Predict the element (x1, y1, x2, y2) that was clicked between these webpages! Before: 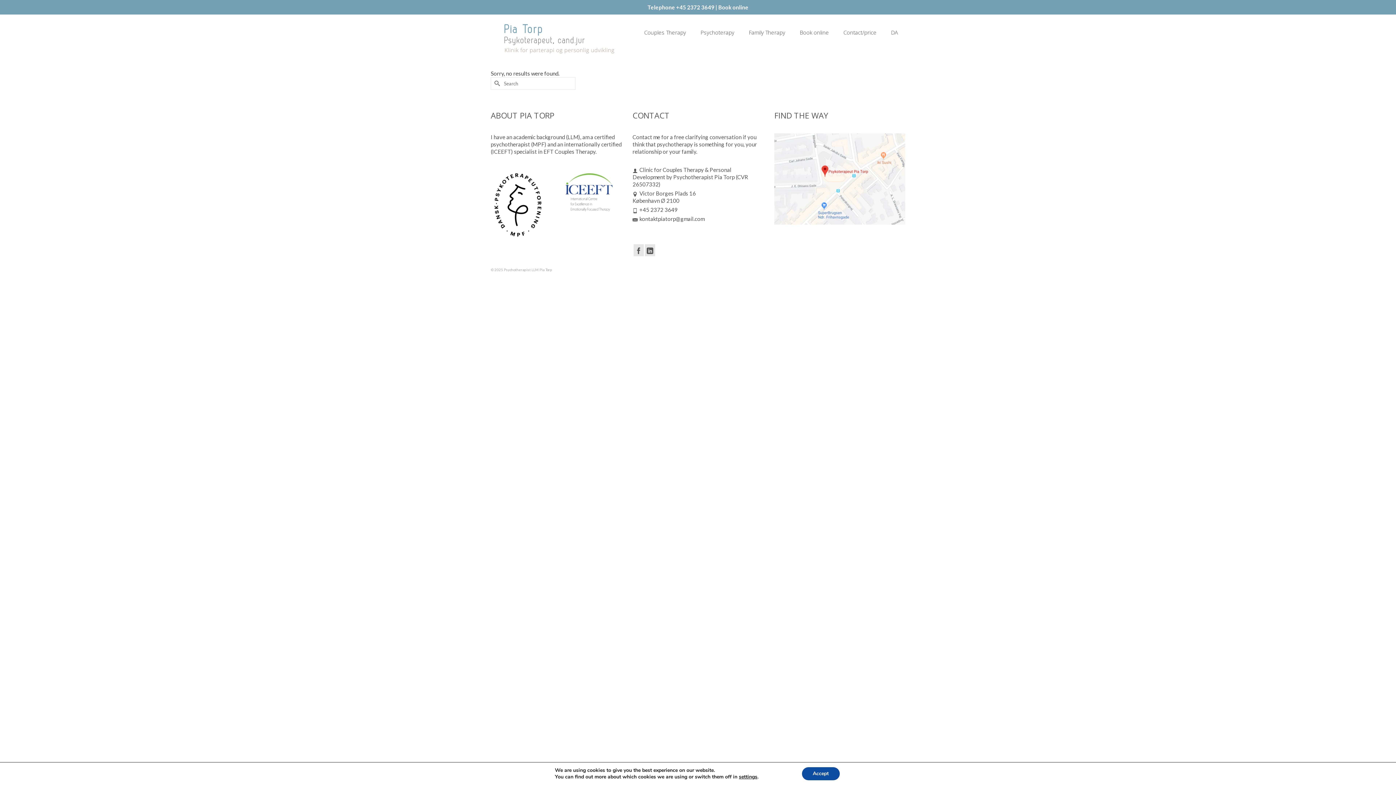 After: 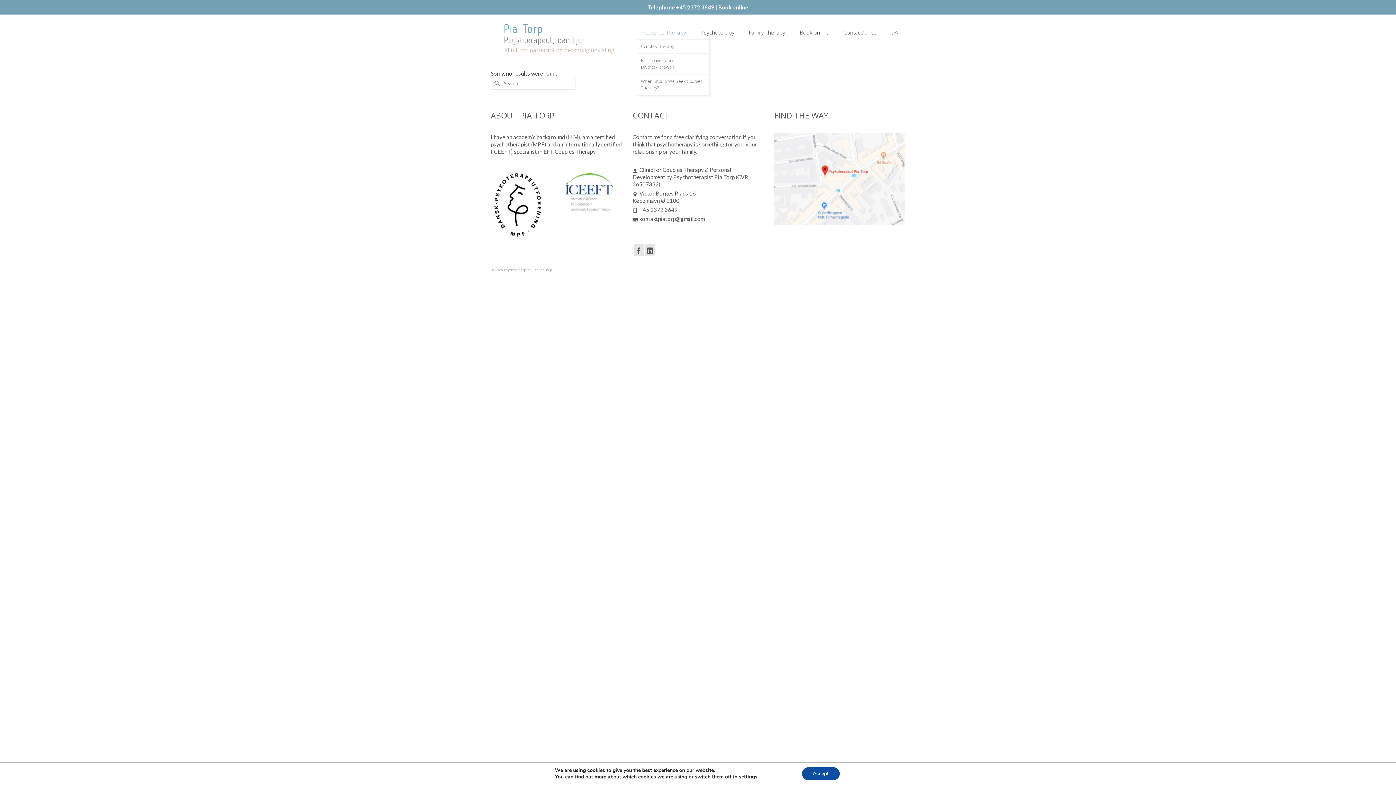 Action: label: Couples Therapy bbox: (637, 25, 693, 39)